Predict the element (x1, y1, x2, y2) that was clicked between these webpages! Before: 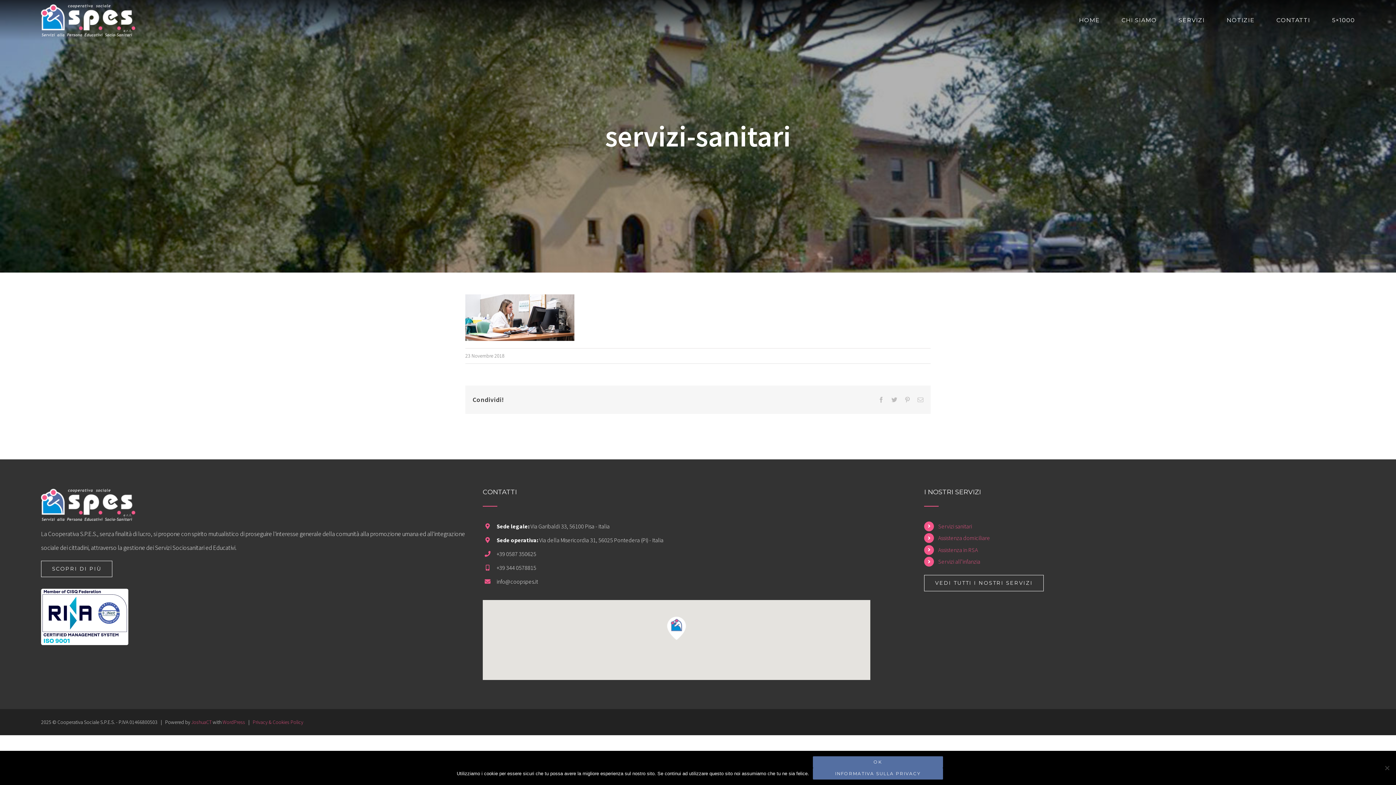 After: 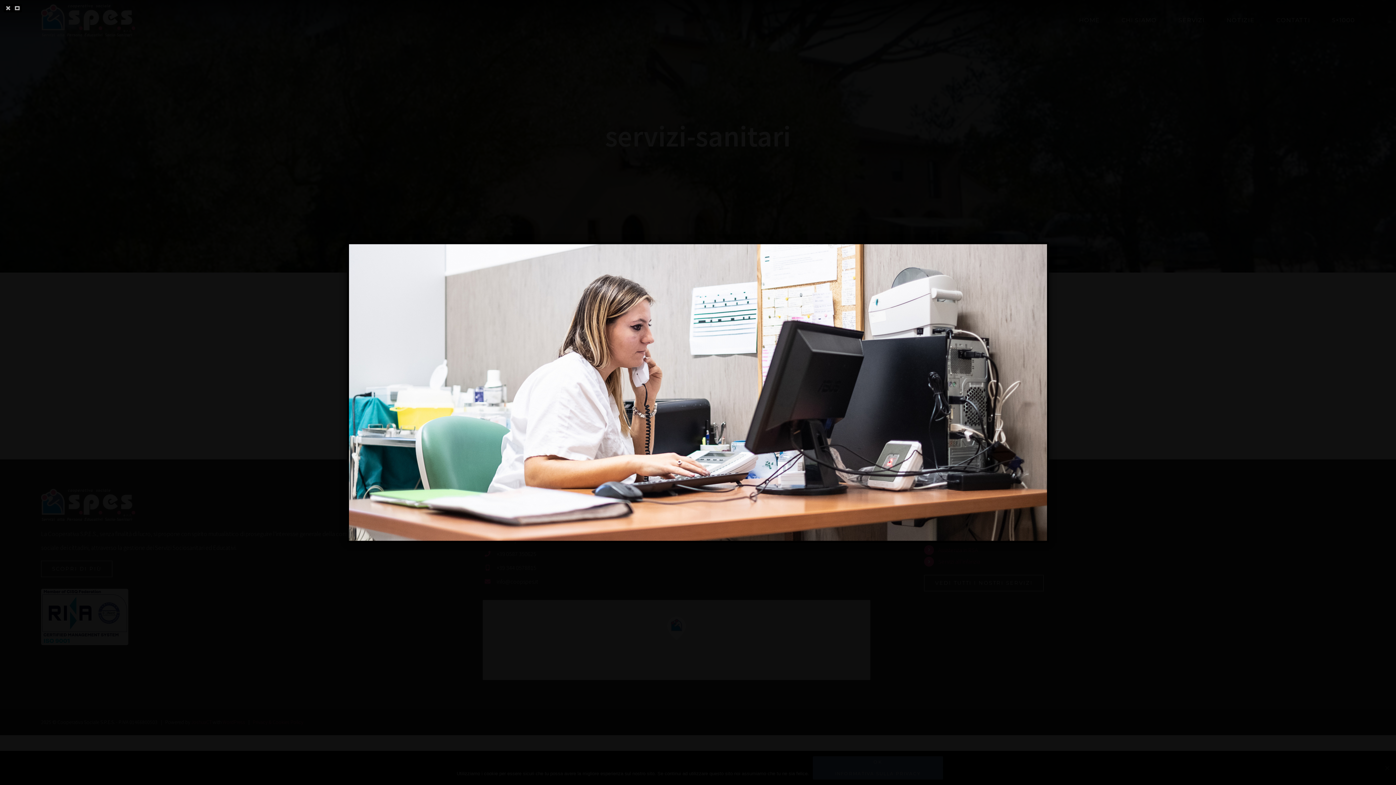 Action: bbox: (465, 297, 574, 305)